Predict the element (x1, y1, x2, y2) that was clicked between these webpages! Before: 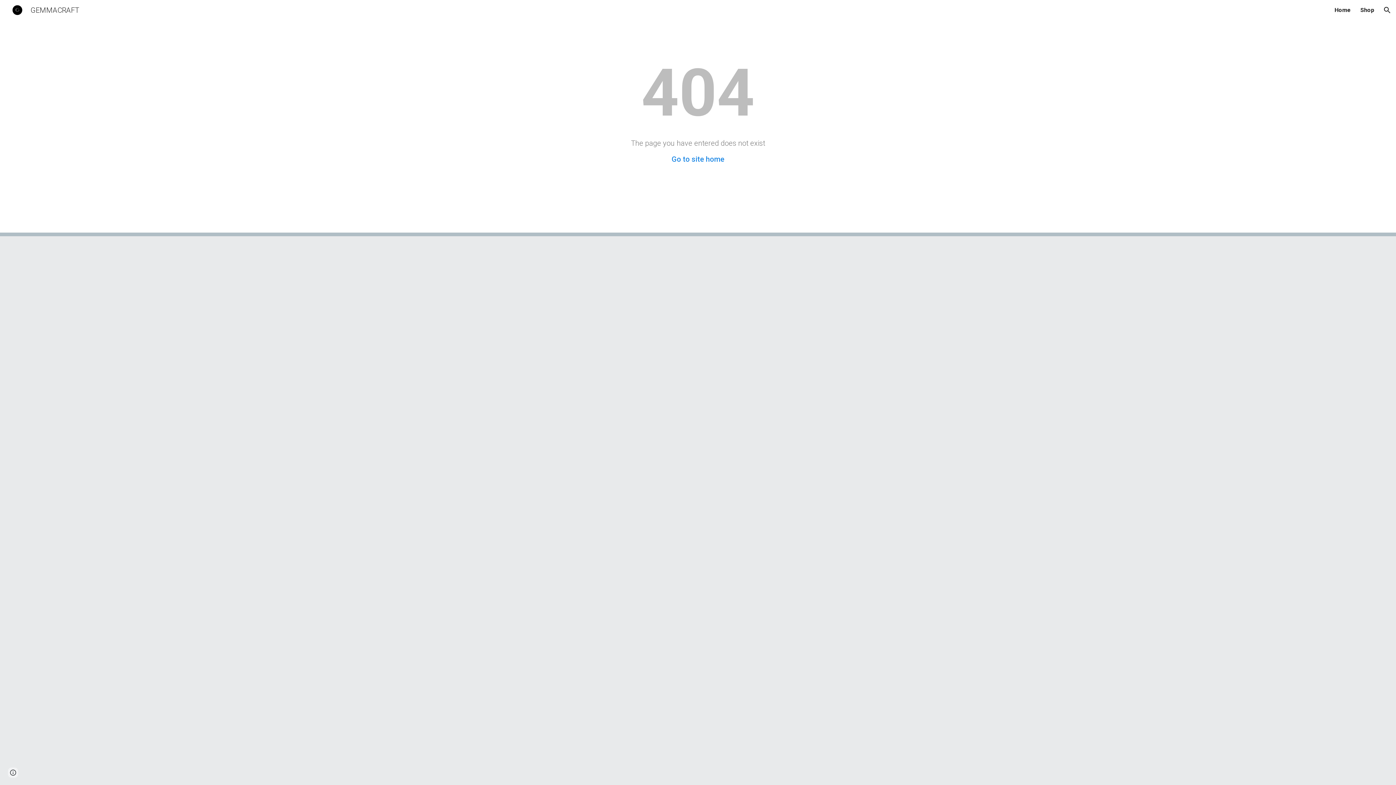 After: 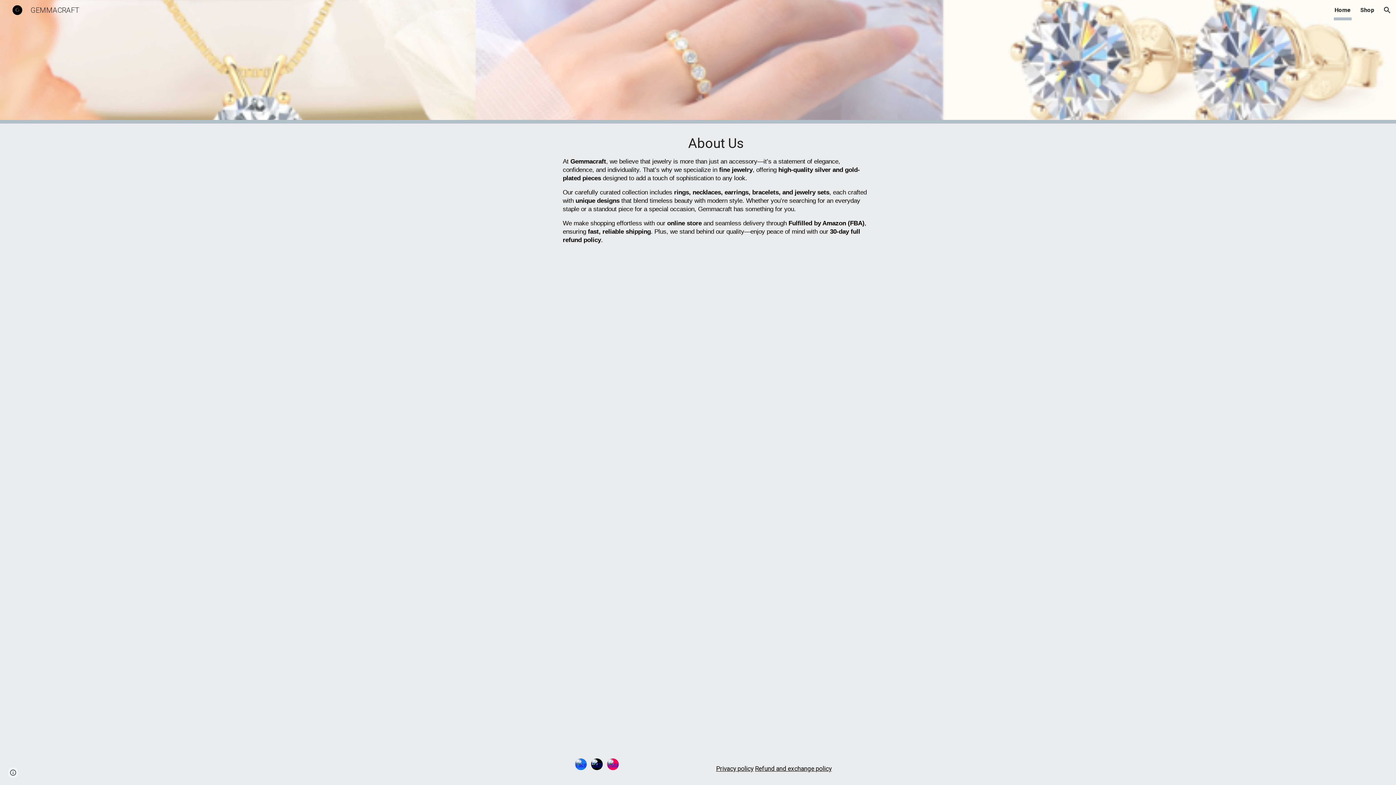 Action: label: GEMMACRAFT bbox: (5, 5, 83, 13)